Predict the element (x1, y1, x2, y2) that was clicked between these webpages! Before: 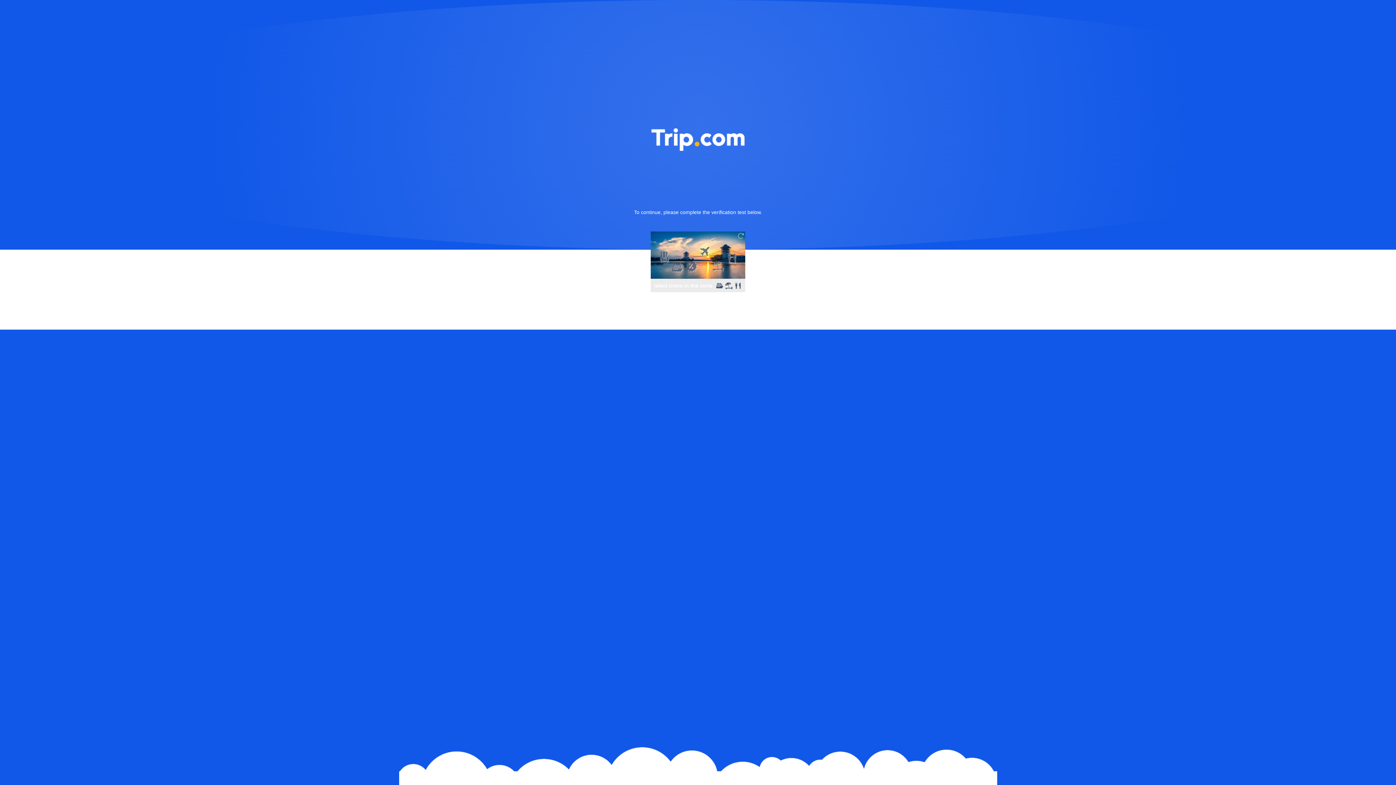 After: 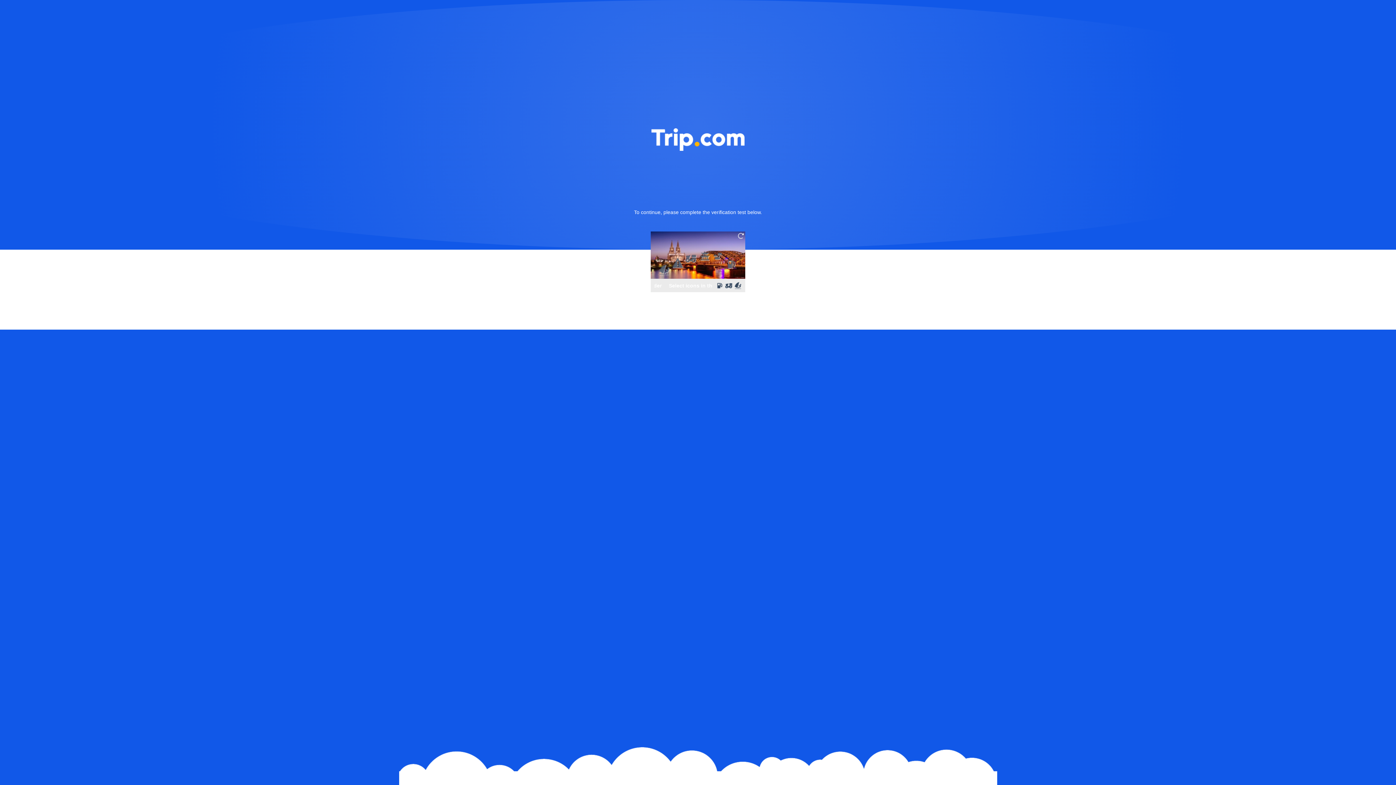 Action: bbox: (736, 231, 745, 240)